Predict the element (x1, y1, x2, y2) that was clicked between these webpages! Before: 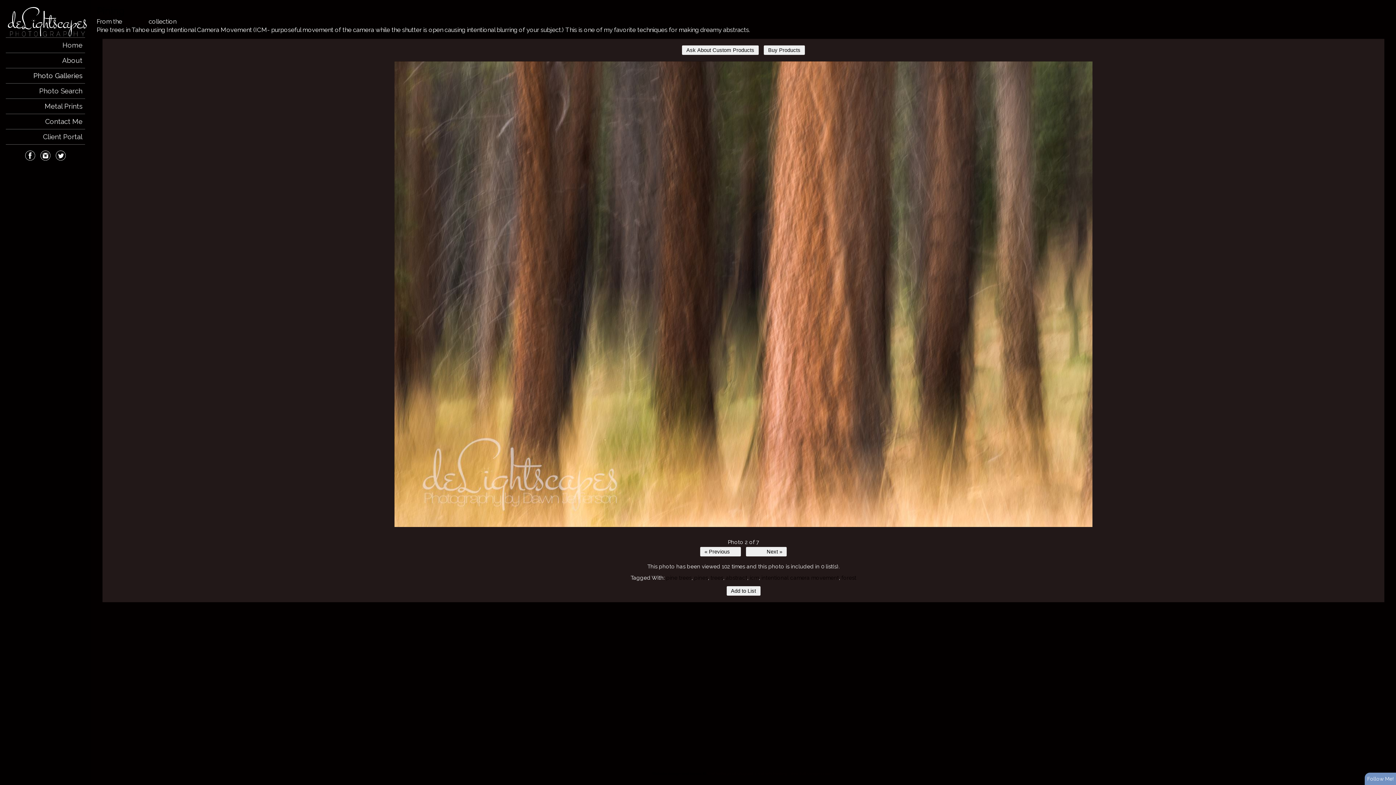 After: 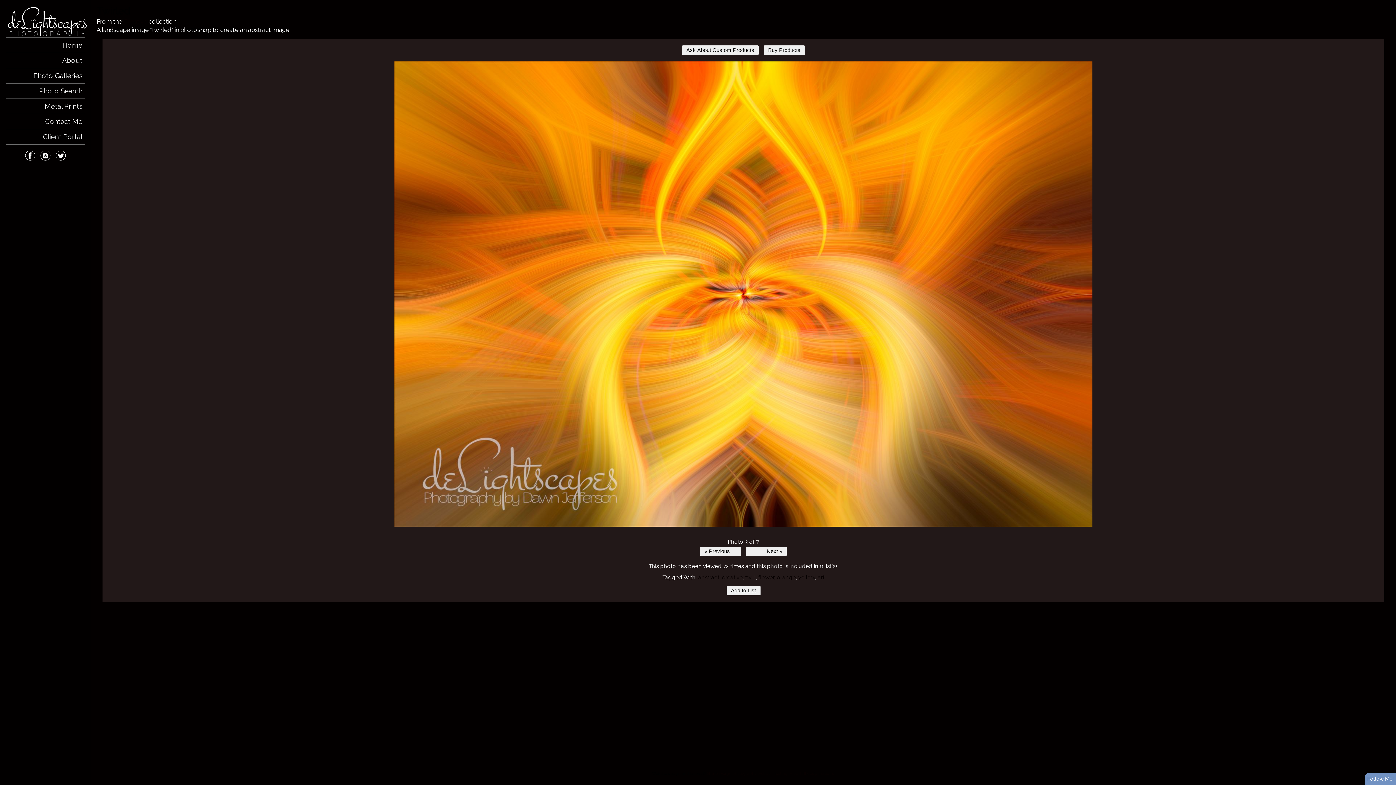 Action: label: Next » bbox: (746, 547, 786, 556)